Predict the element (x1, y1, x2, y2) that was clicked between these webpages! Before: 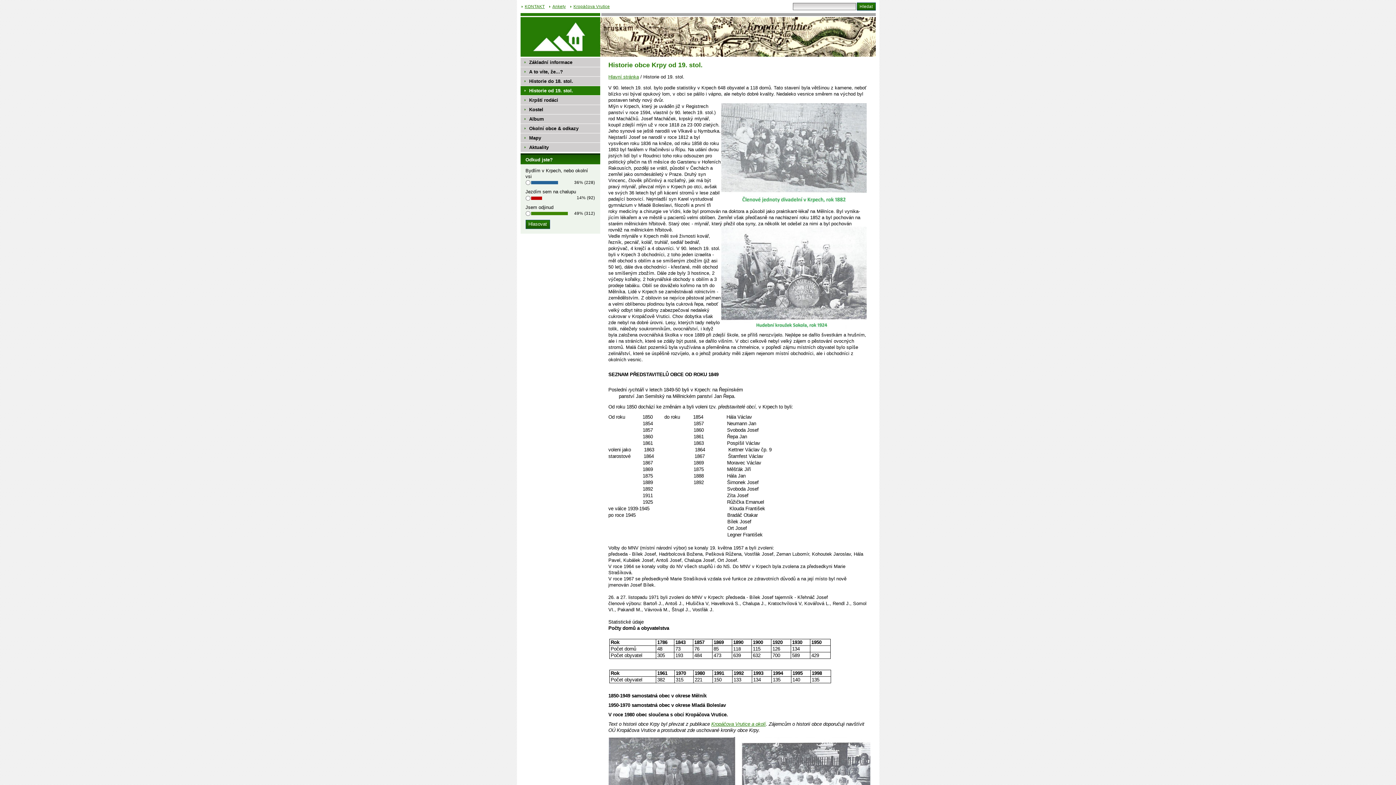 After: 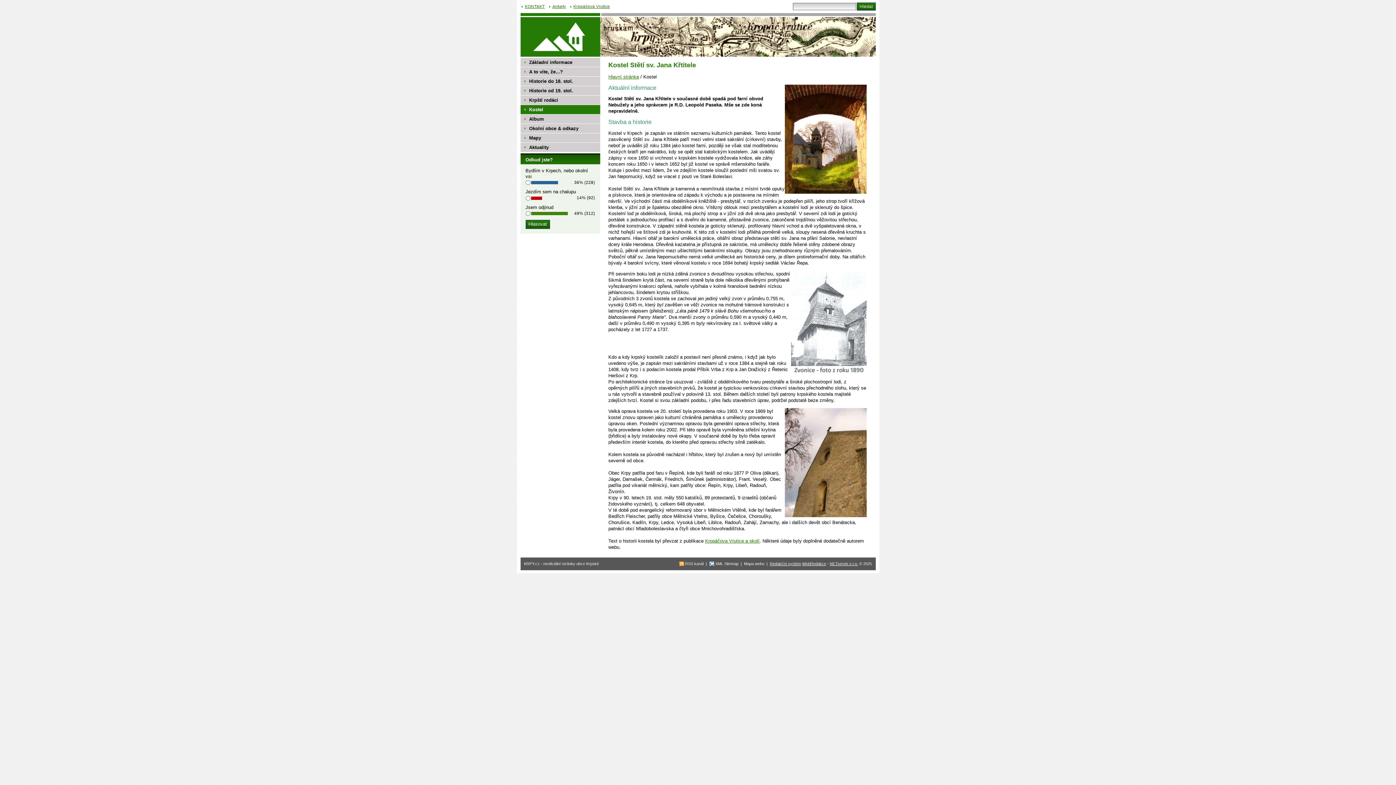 Action: bbox: (520, 105, 600, 114) label: Kostel